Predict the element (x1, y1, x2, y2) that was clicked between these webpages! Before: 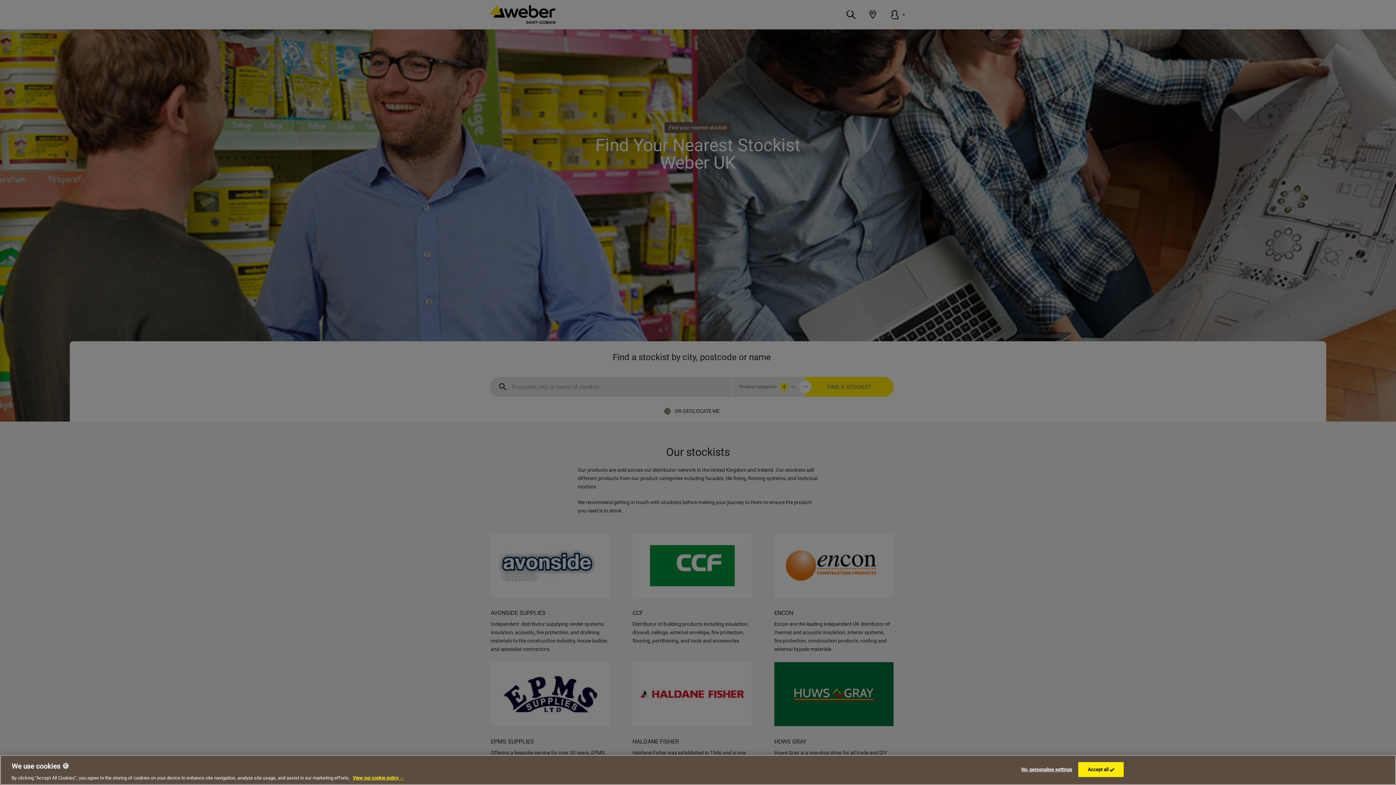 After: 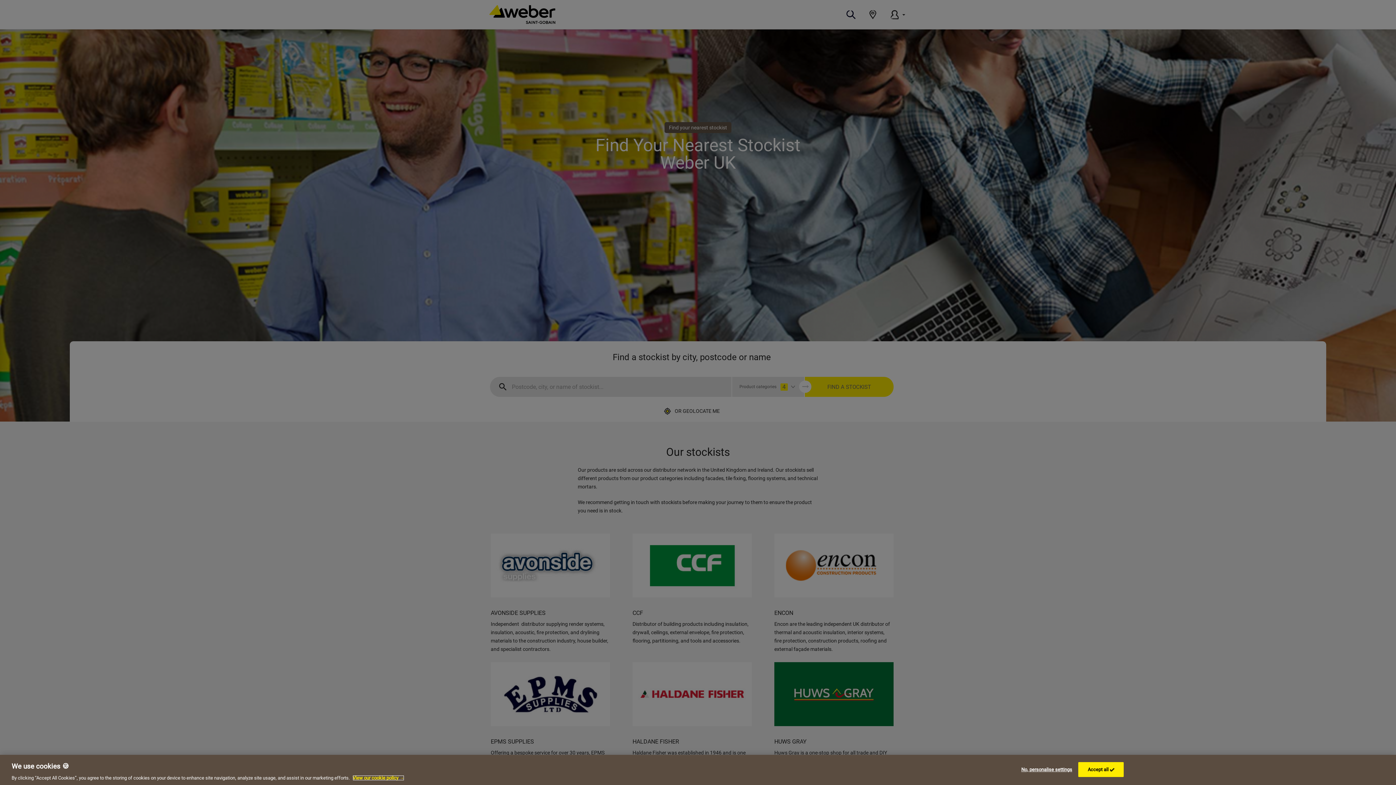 Action: label: More information about your privacy, opens in a new tab bbox: (352, 775, 404, 781)